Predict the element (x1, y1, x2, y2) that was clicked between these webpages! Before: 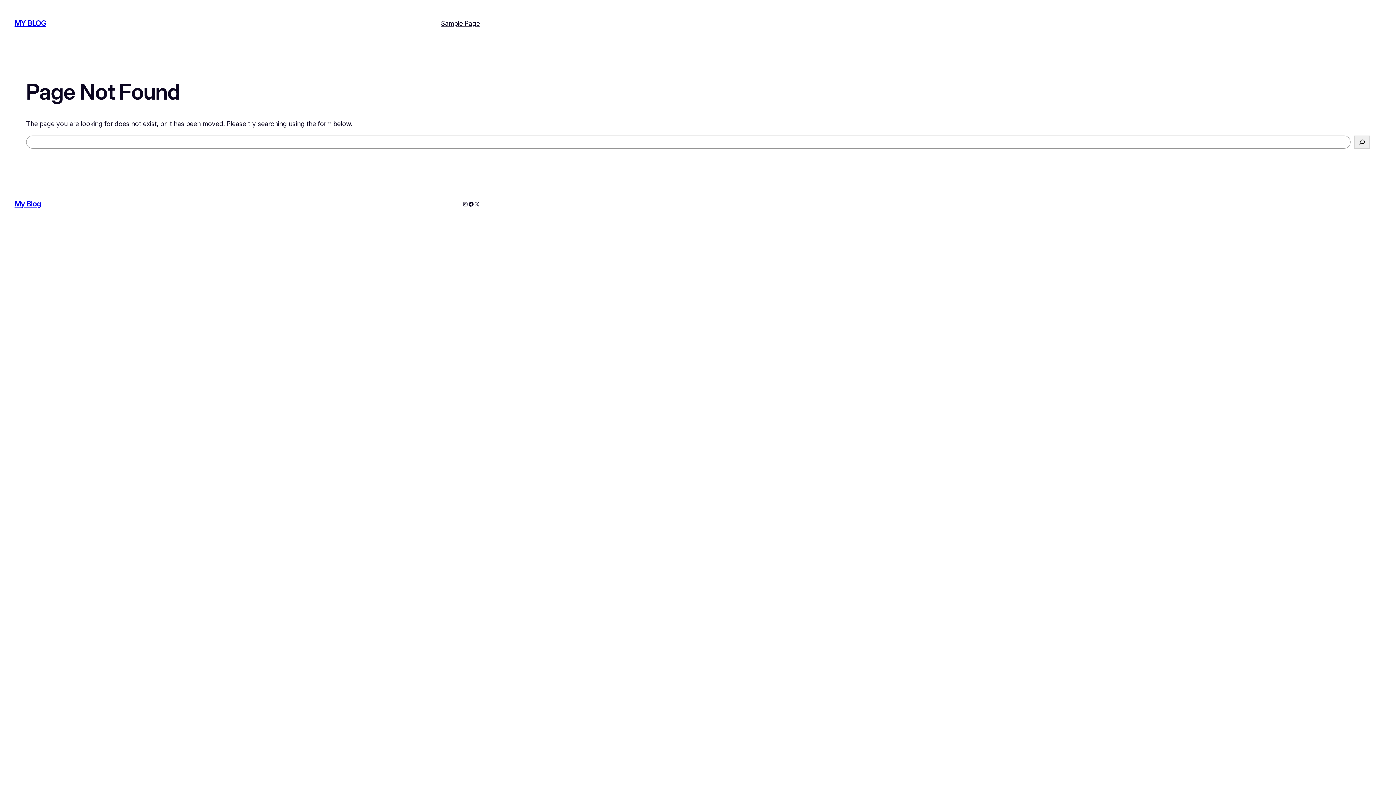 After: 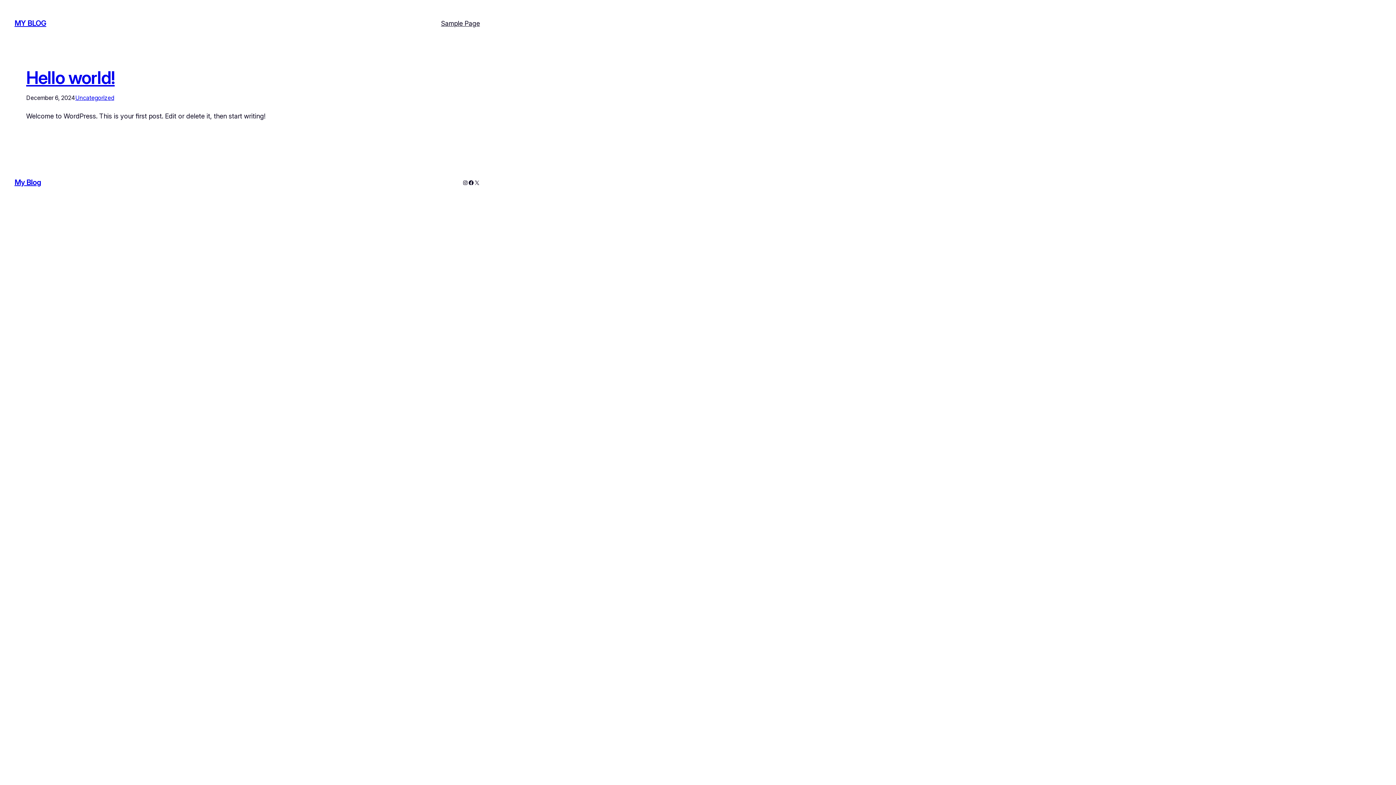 Action: label: MY BLOG bbox: (14, 19, 46, 27)